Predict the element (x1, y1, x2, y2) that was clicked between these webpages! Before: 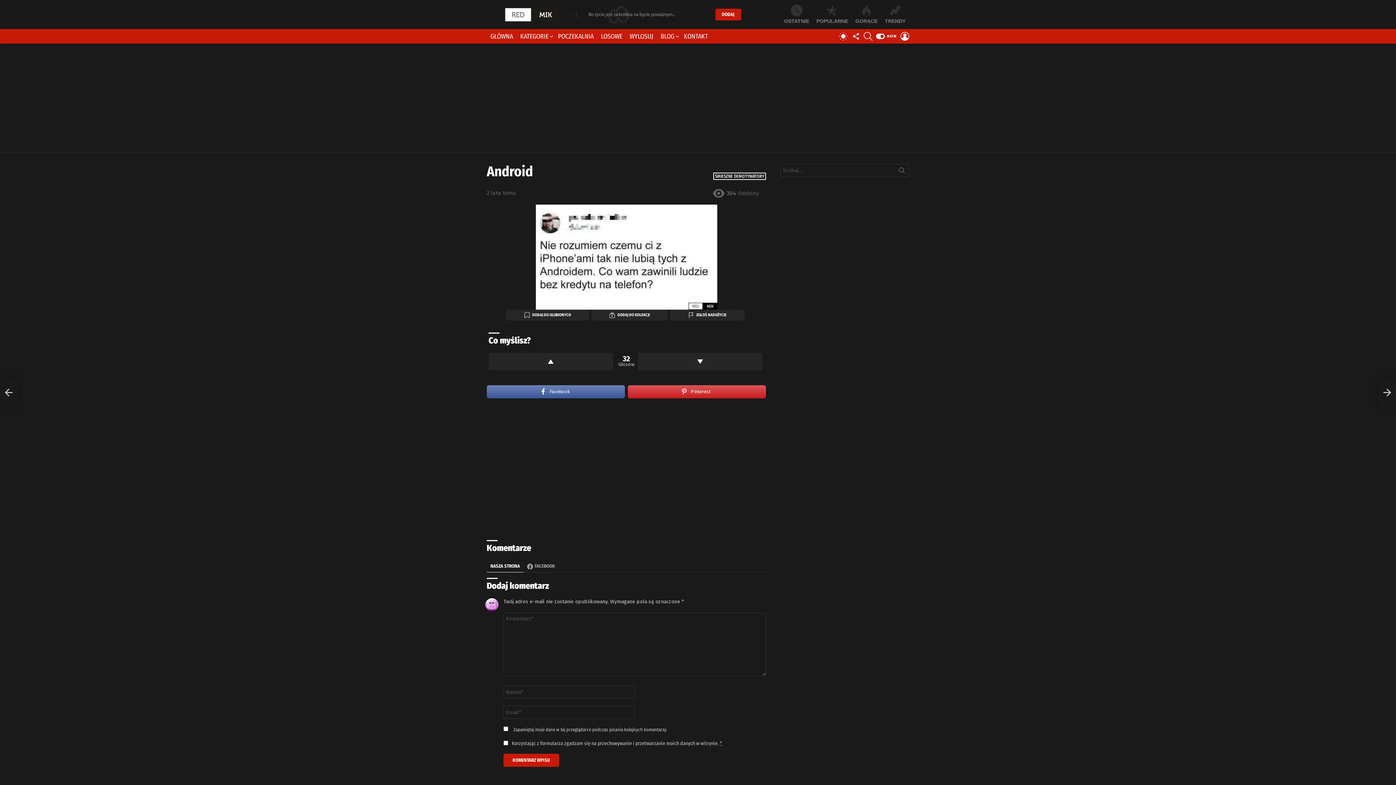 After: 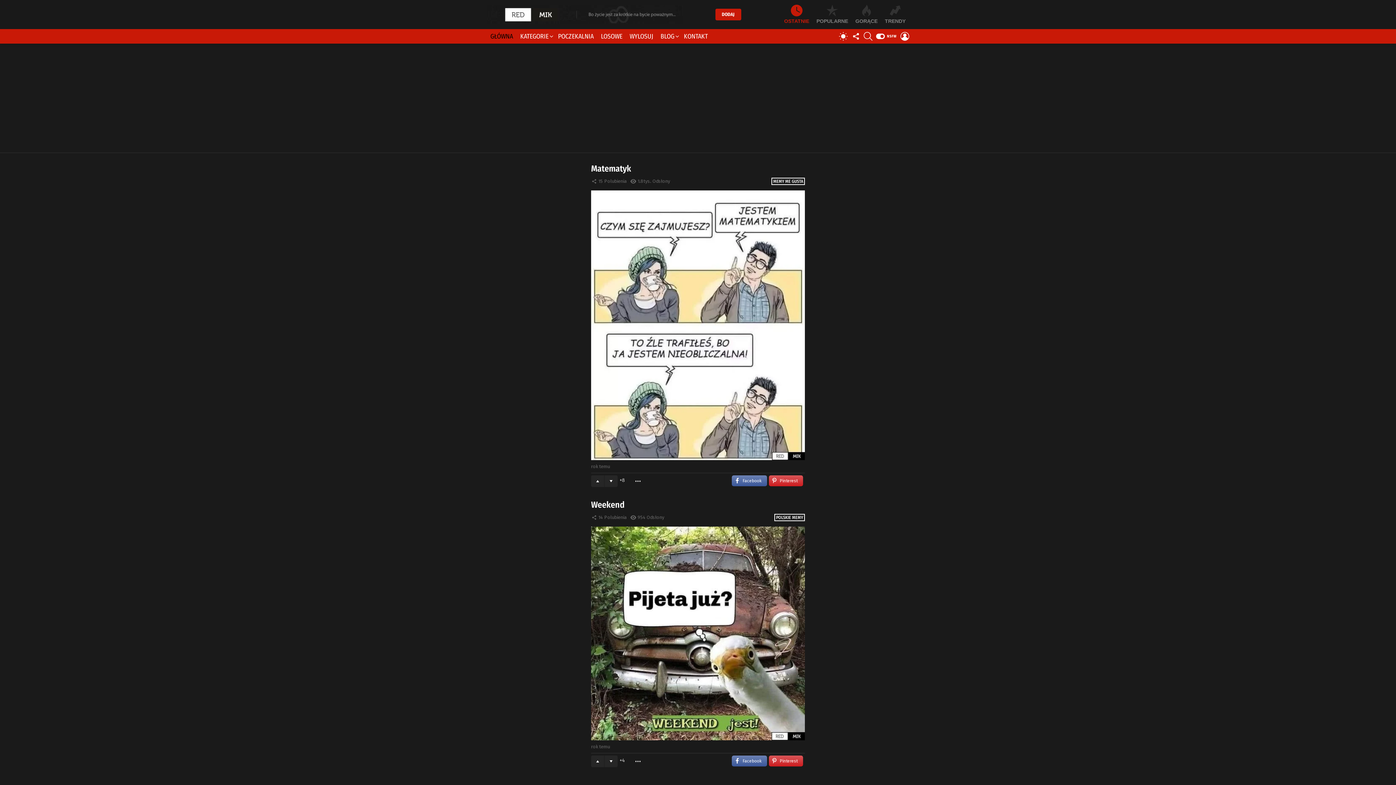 Action: bbox: (486, 5, 683, 23)